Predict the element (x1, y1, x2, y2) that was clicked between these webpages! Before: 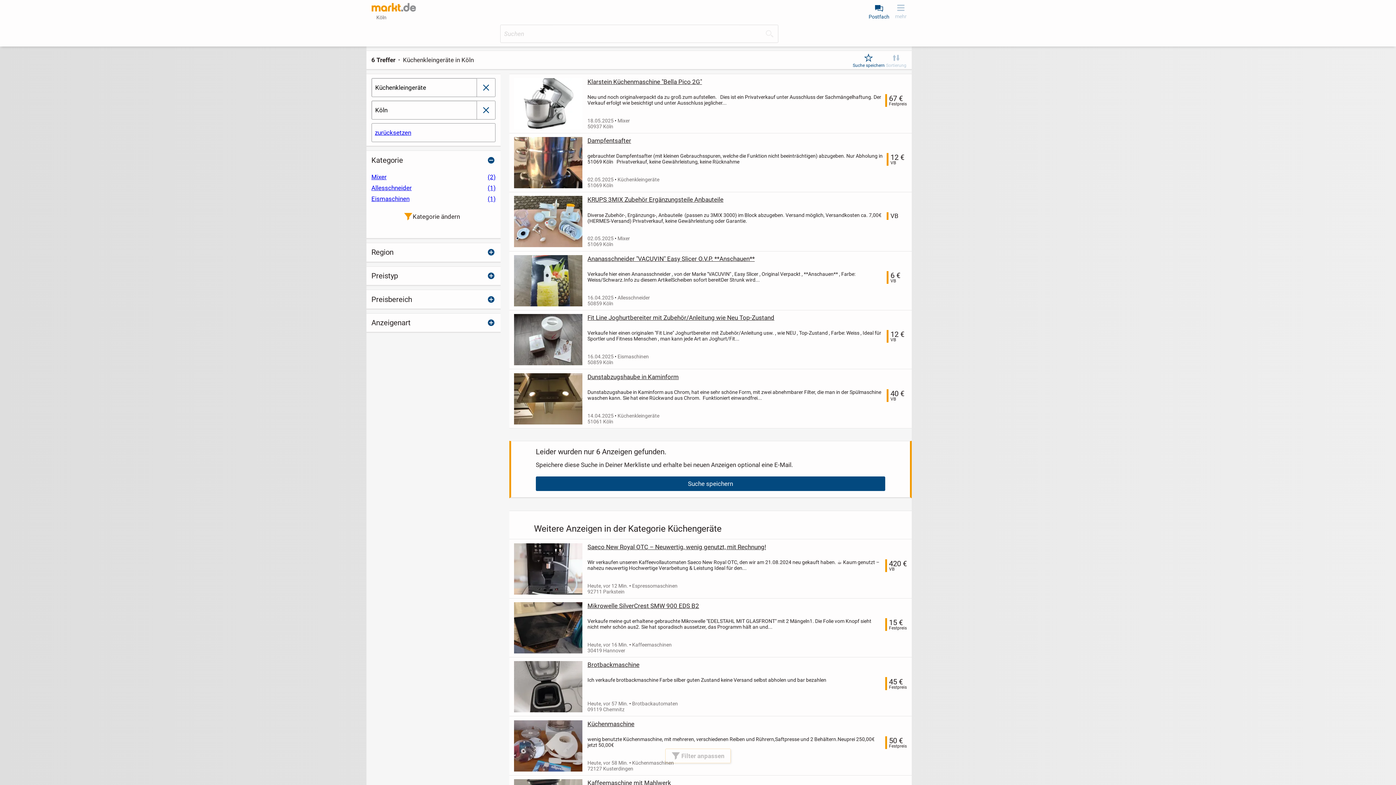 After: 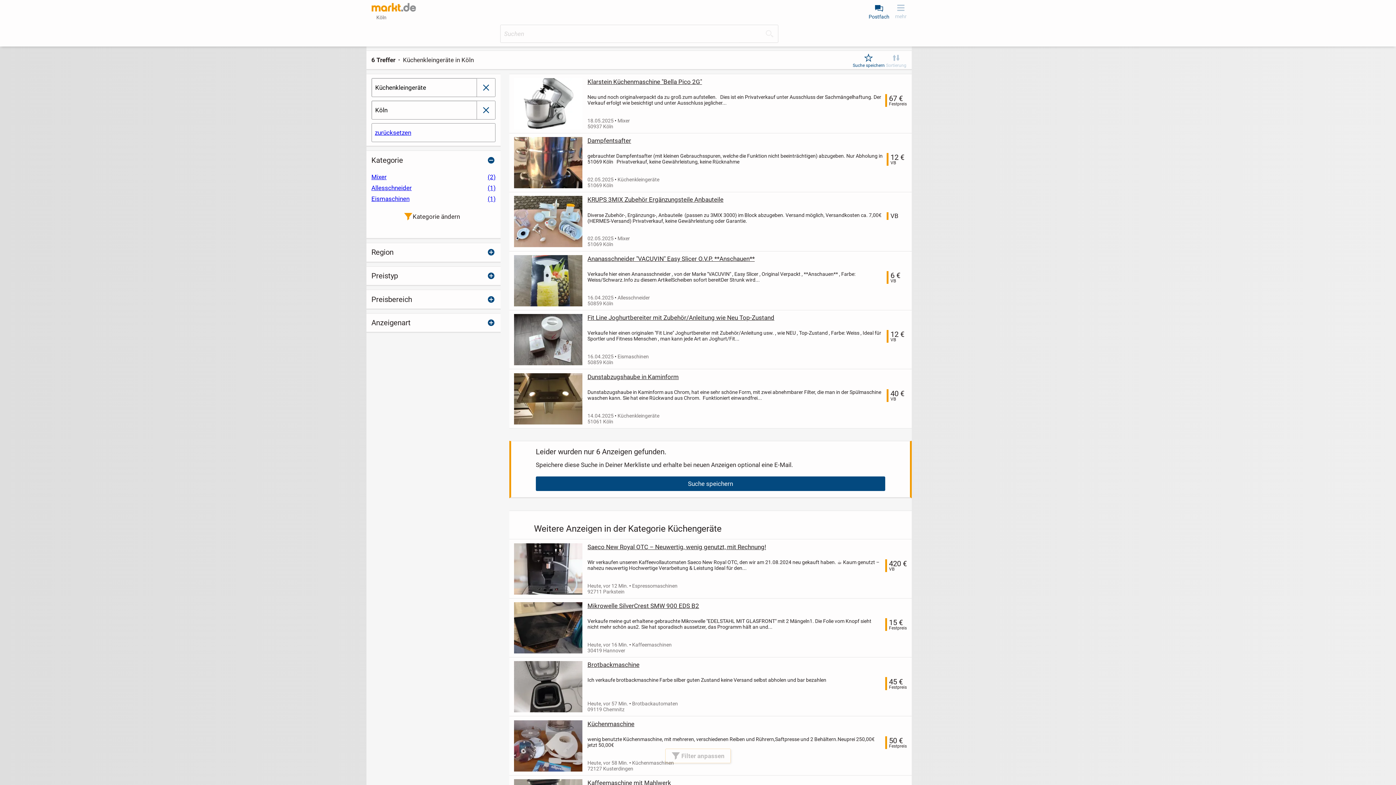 Action: bbox: (890, 0, 912, 20) label: mehr